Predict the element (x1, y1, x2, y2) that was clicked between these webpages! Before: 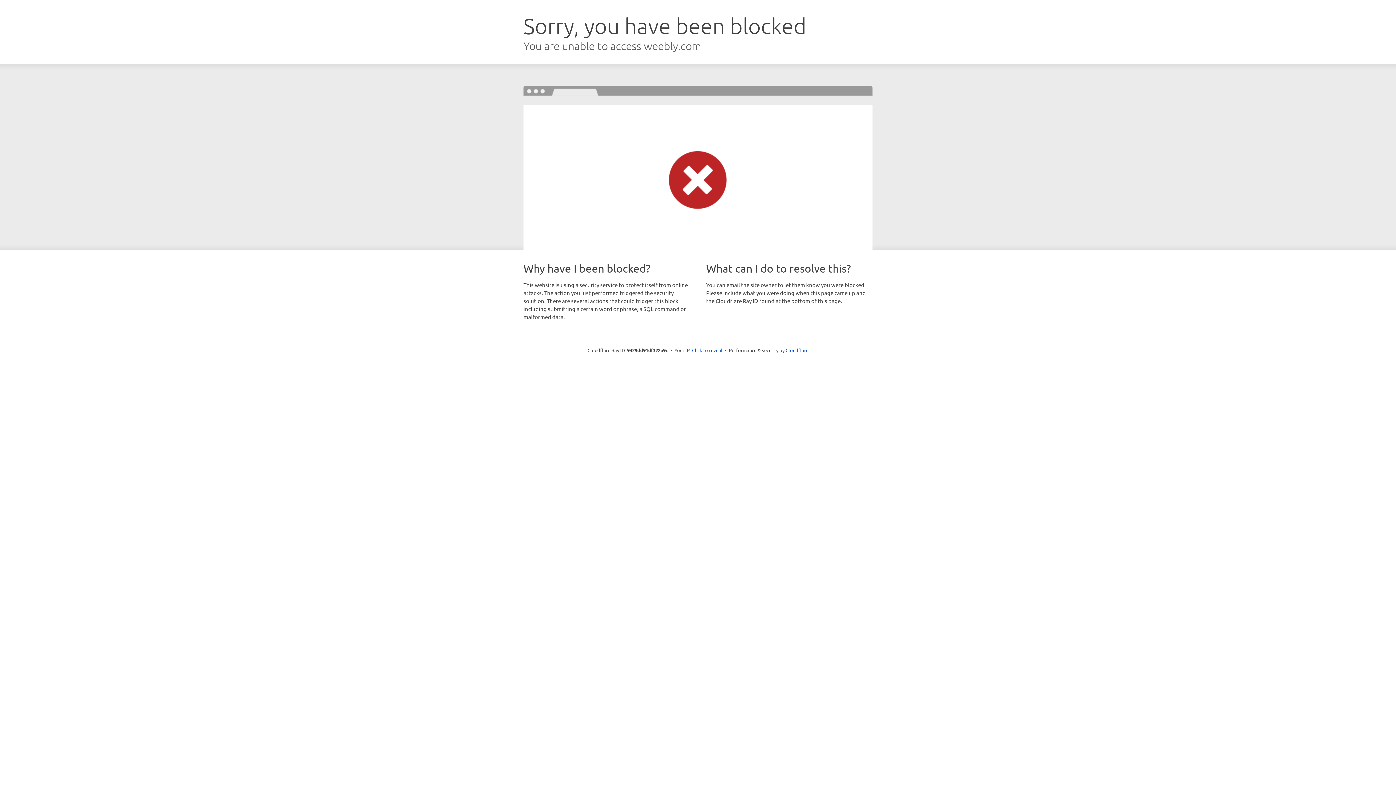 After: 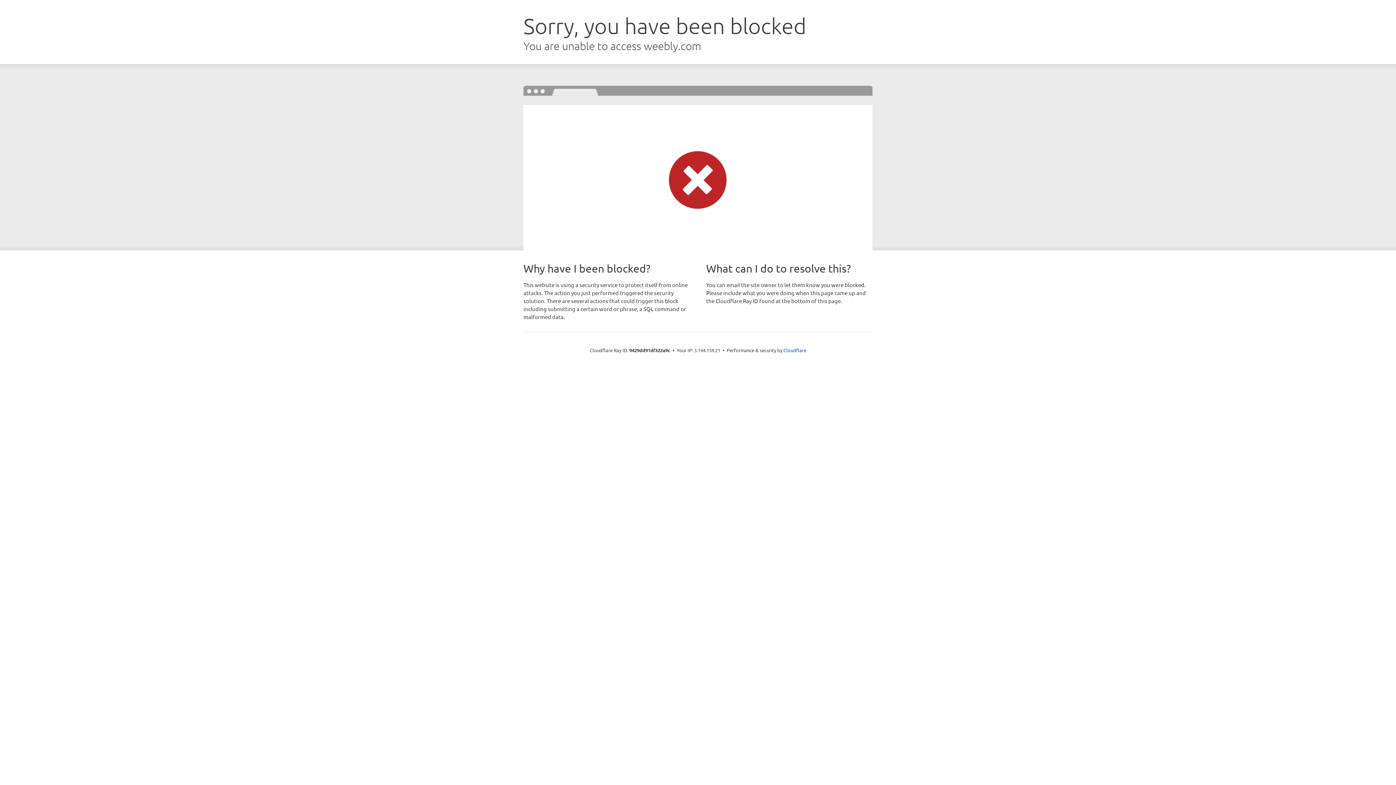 Action: bbox: (692, 346, 722, 353) label: Click to reveal